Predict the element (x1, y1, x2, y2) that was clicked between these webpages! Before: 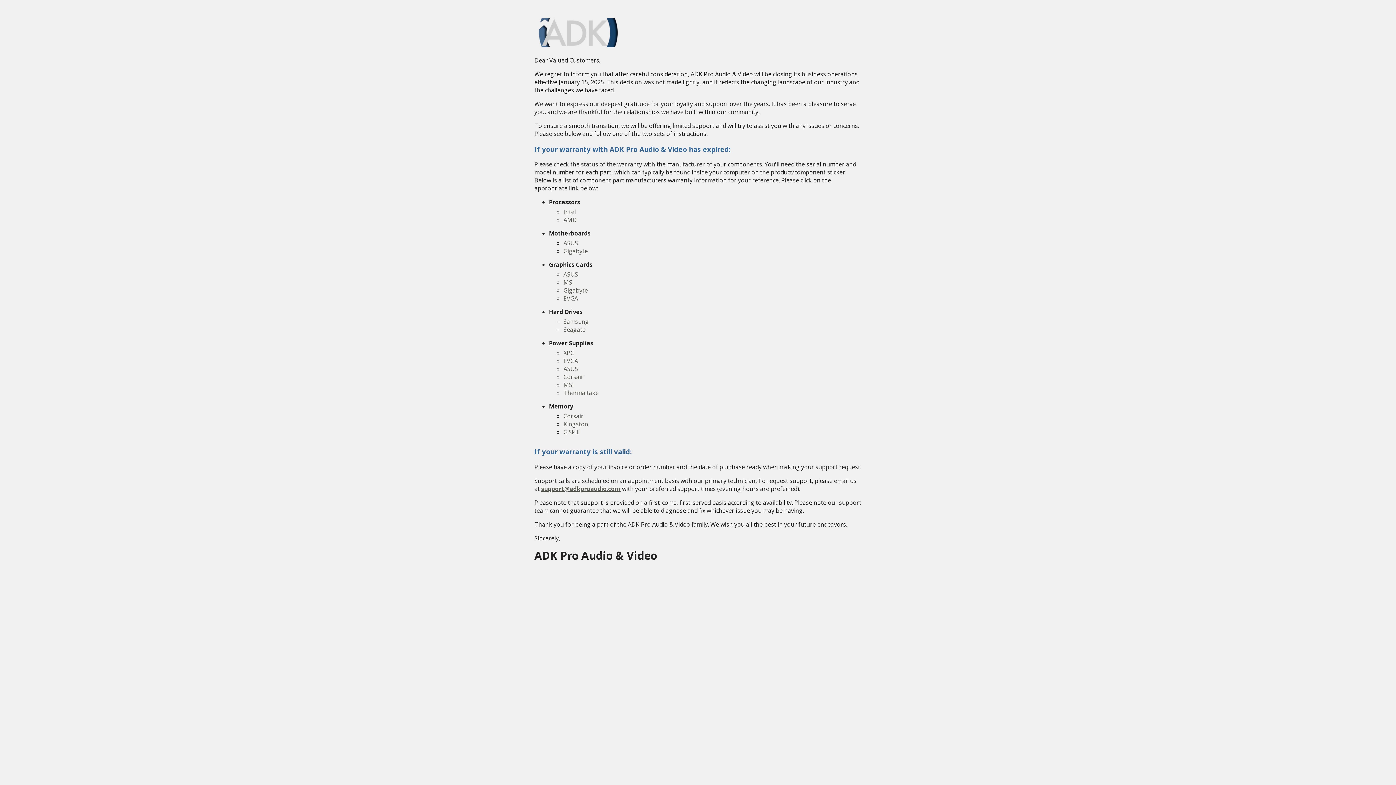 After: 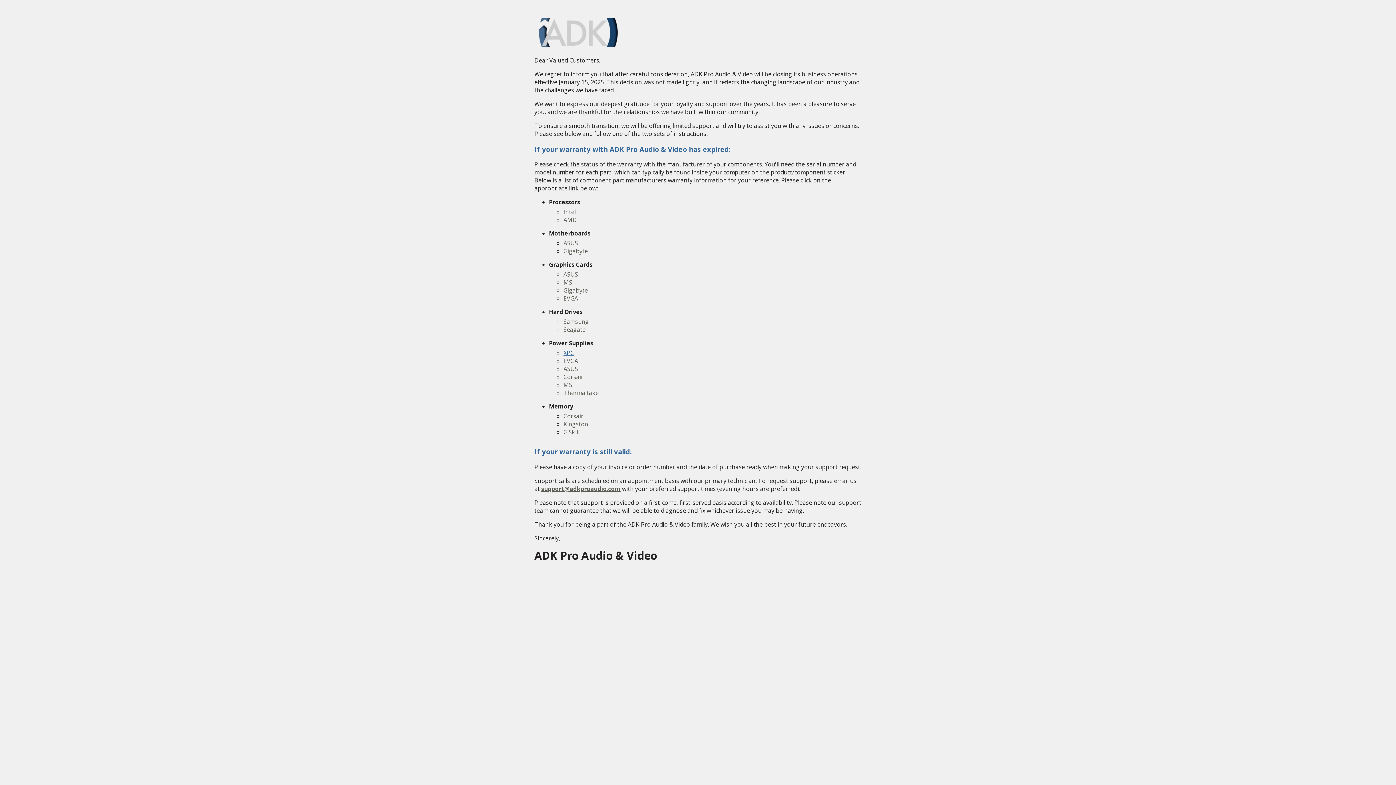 Action: bbox: (563, 349, 574, 357) label: XPG